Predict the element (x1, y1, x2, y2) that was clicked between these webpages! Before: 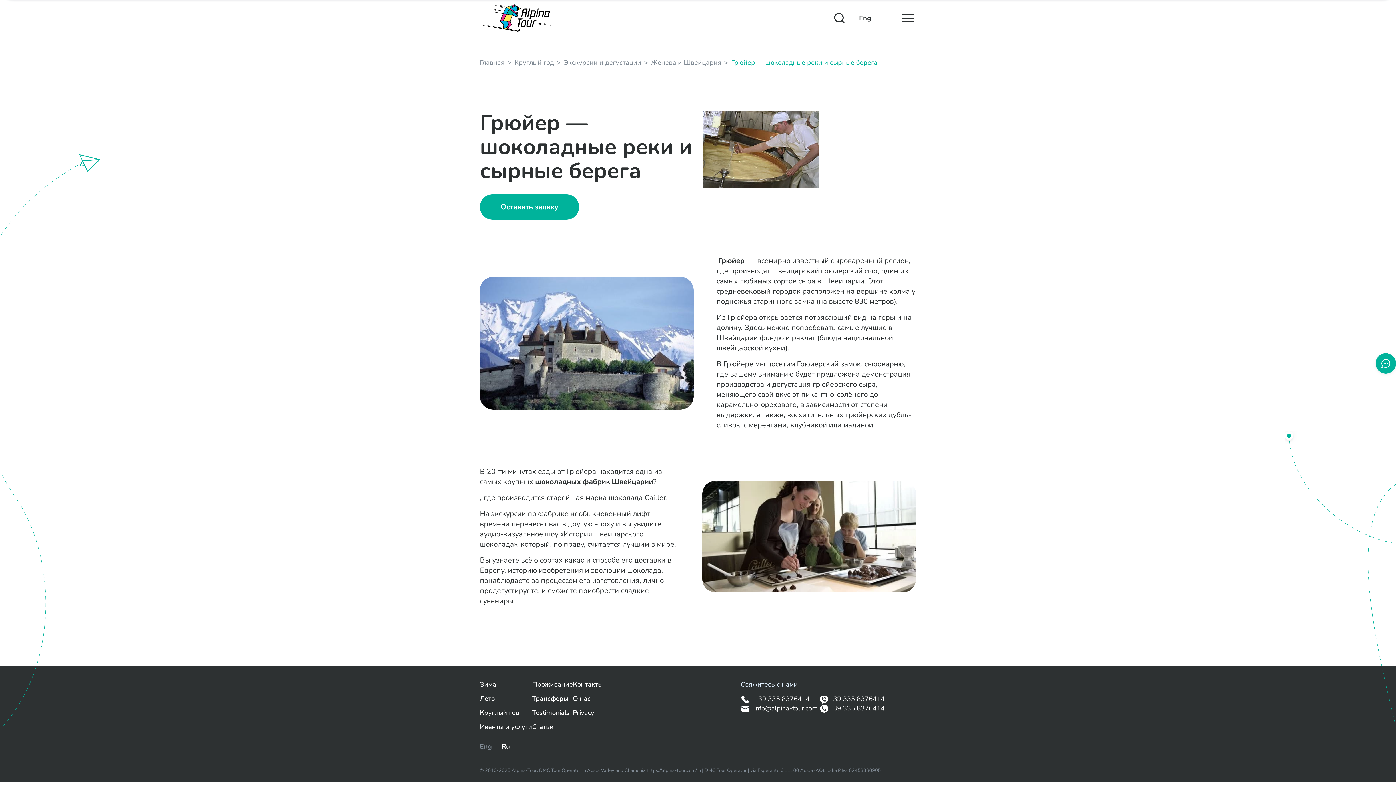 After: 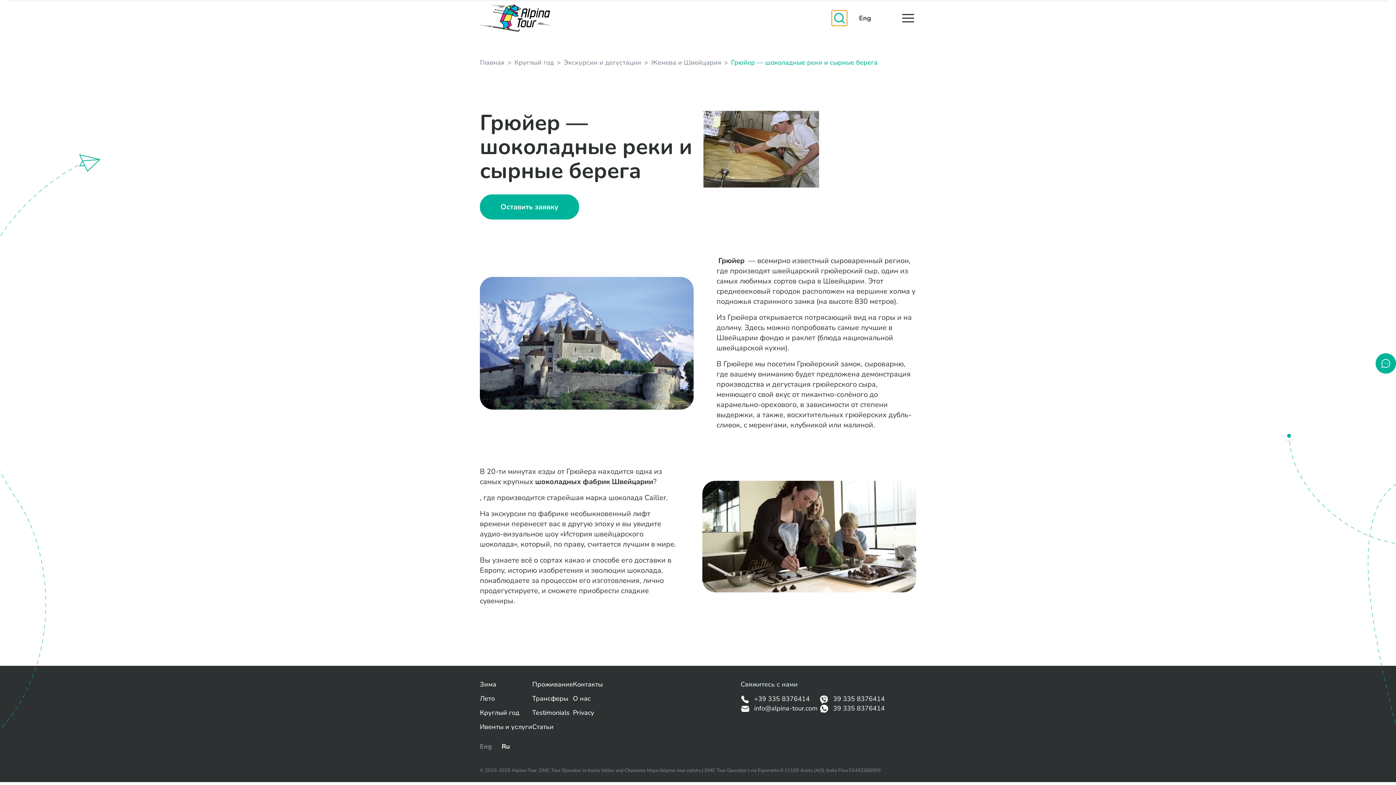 Action: bbox: (831, 10, 847, 26)